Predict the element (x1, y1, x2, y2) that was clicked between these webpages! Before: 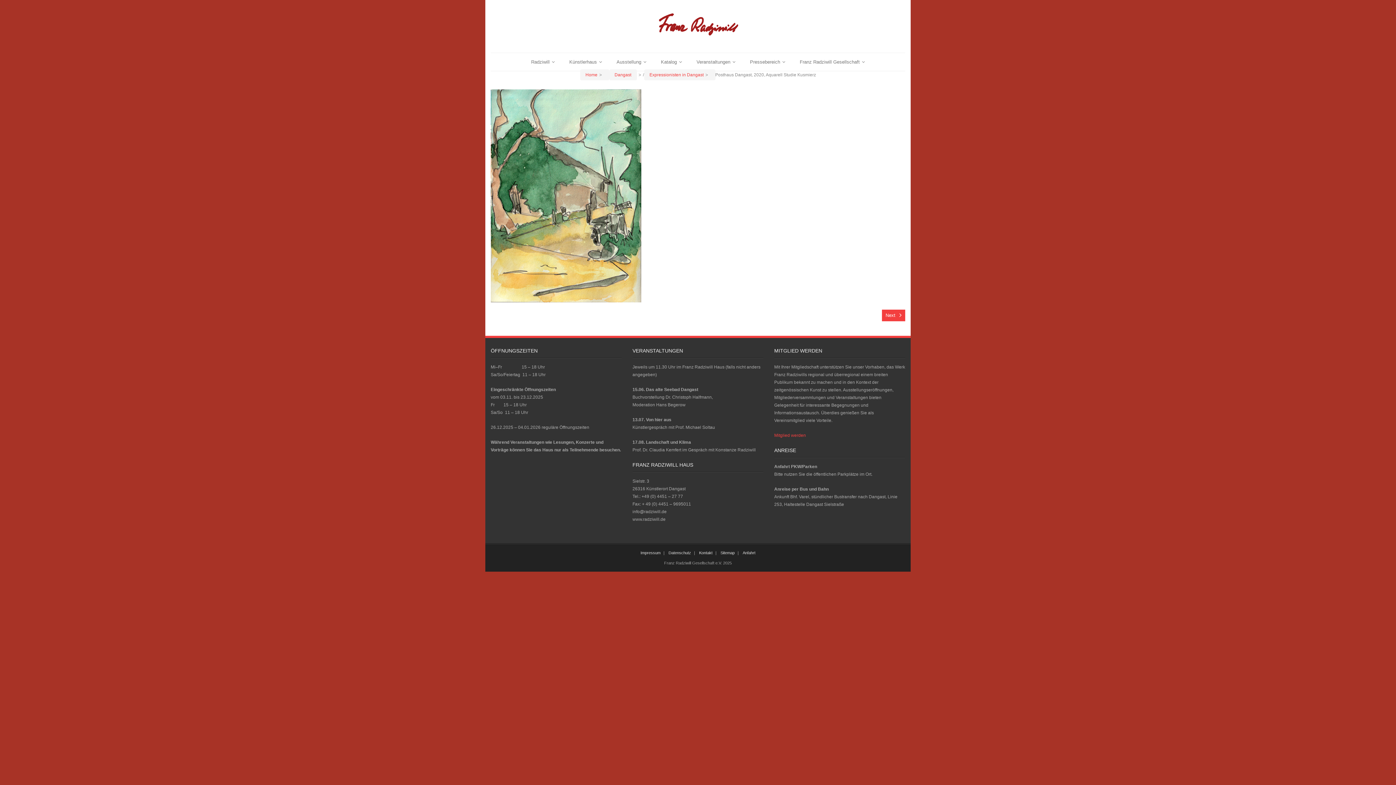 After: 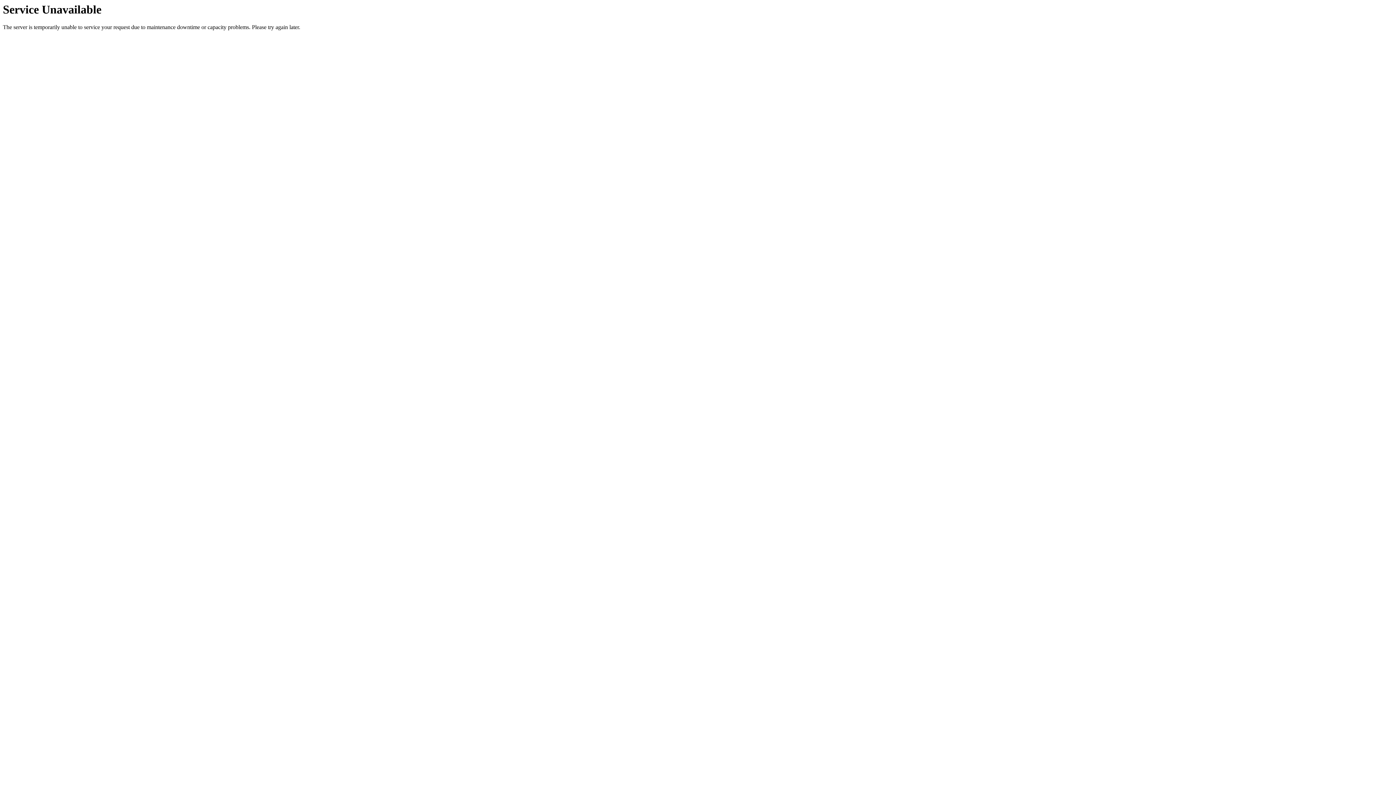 Action: label: Kontakt bbox: (696, 550, 715, 555)